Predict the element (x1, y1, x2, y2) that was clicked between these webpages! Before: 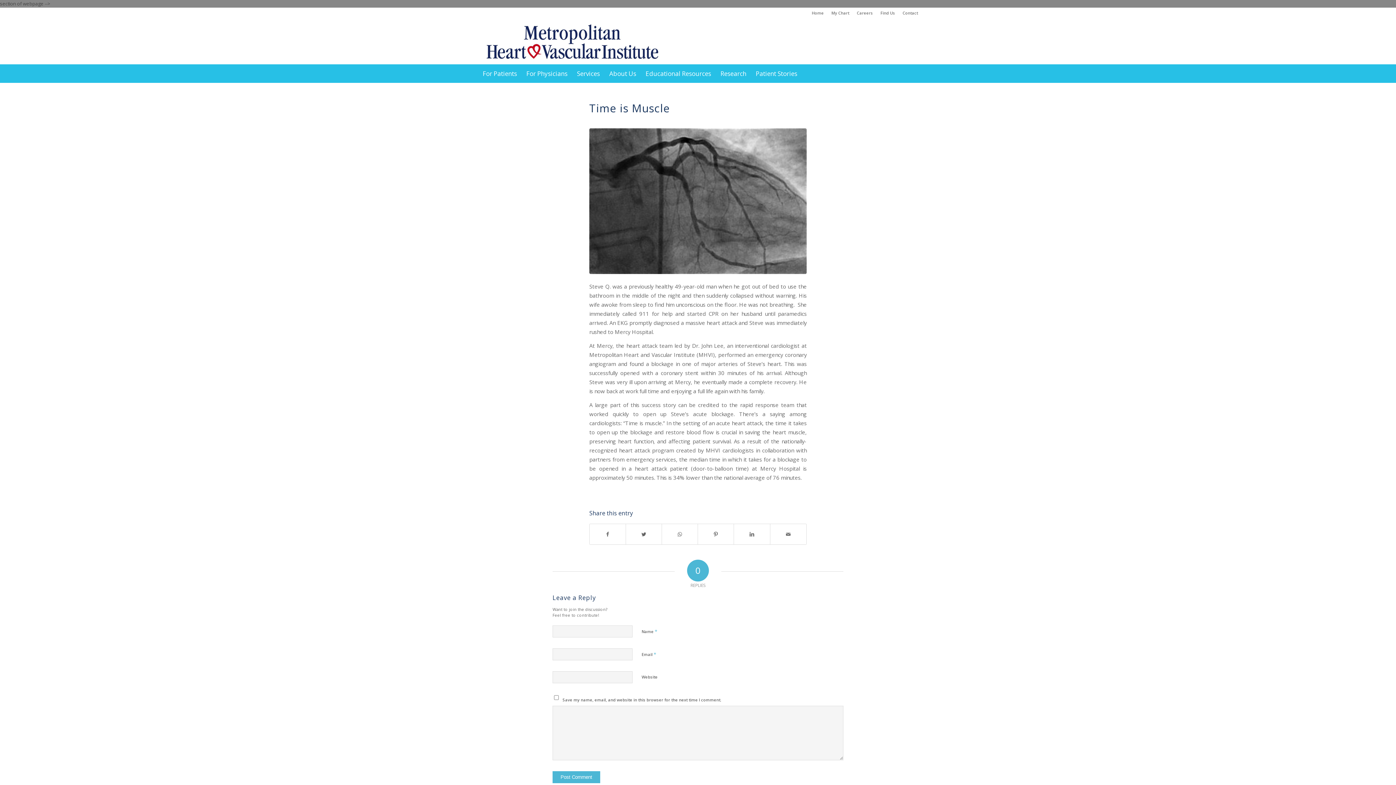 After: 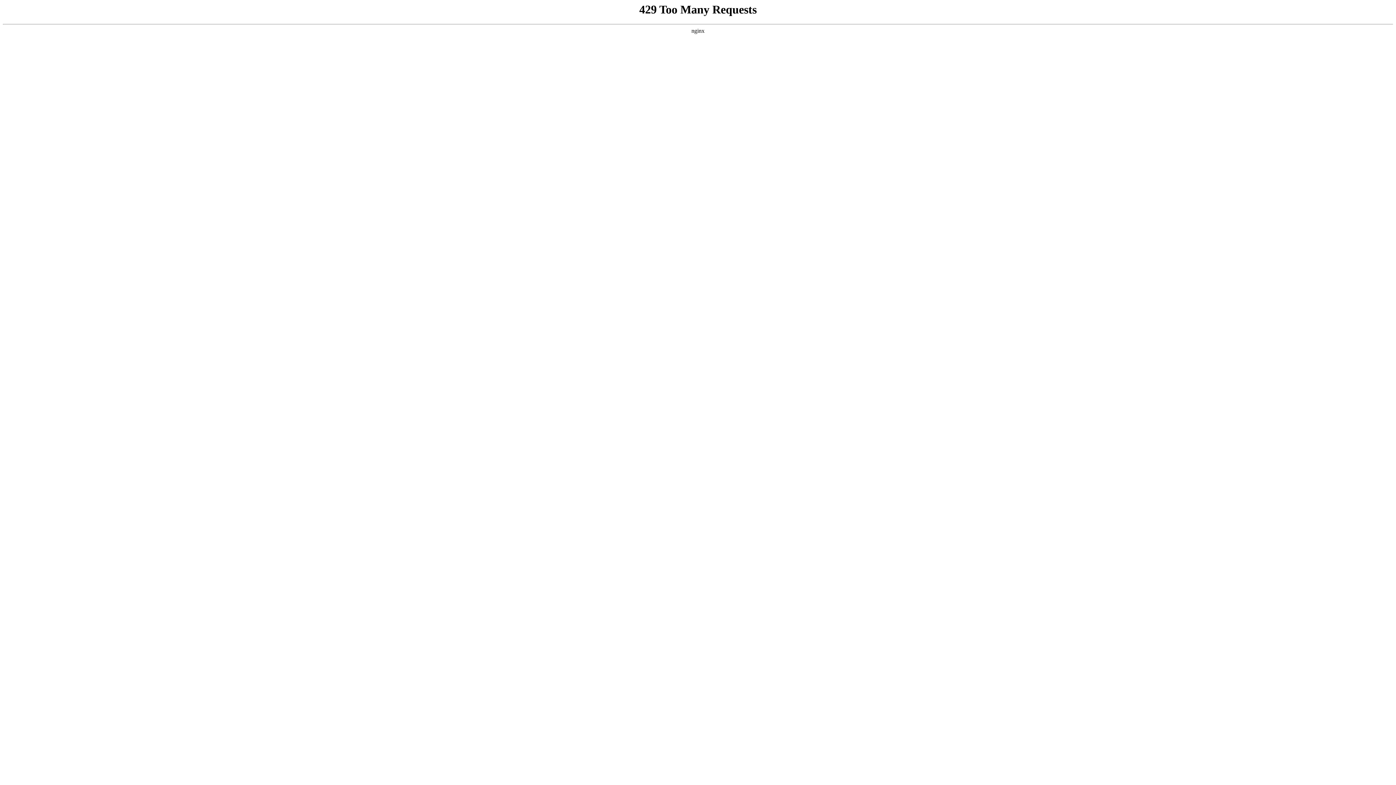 Action: bbox: (572, 64, 604, 82) label: Services